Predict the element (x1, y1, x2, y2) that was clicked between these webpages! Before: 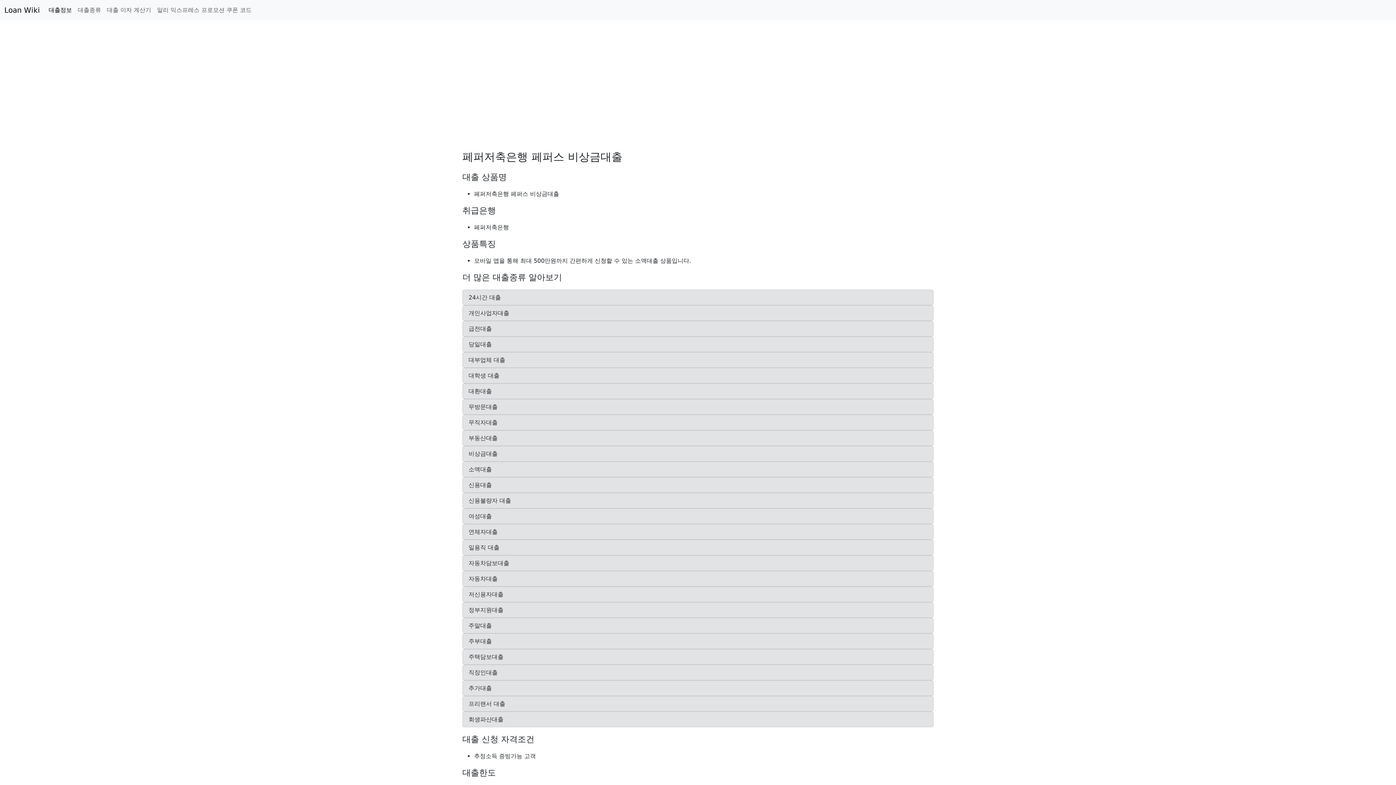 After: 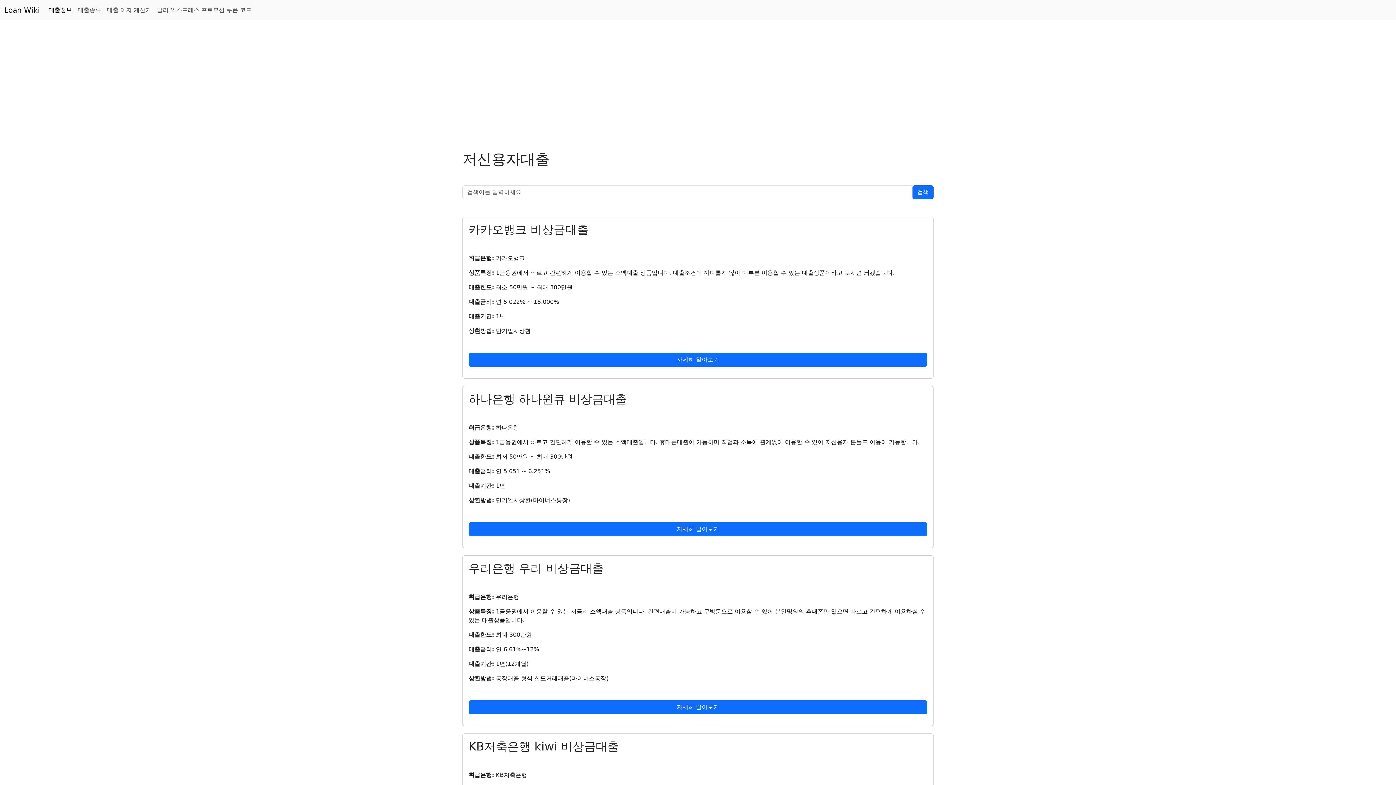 Action: label: 저신용자대출 bbox: (462, 586, 933, 602)